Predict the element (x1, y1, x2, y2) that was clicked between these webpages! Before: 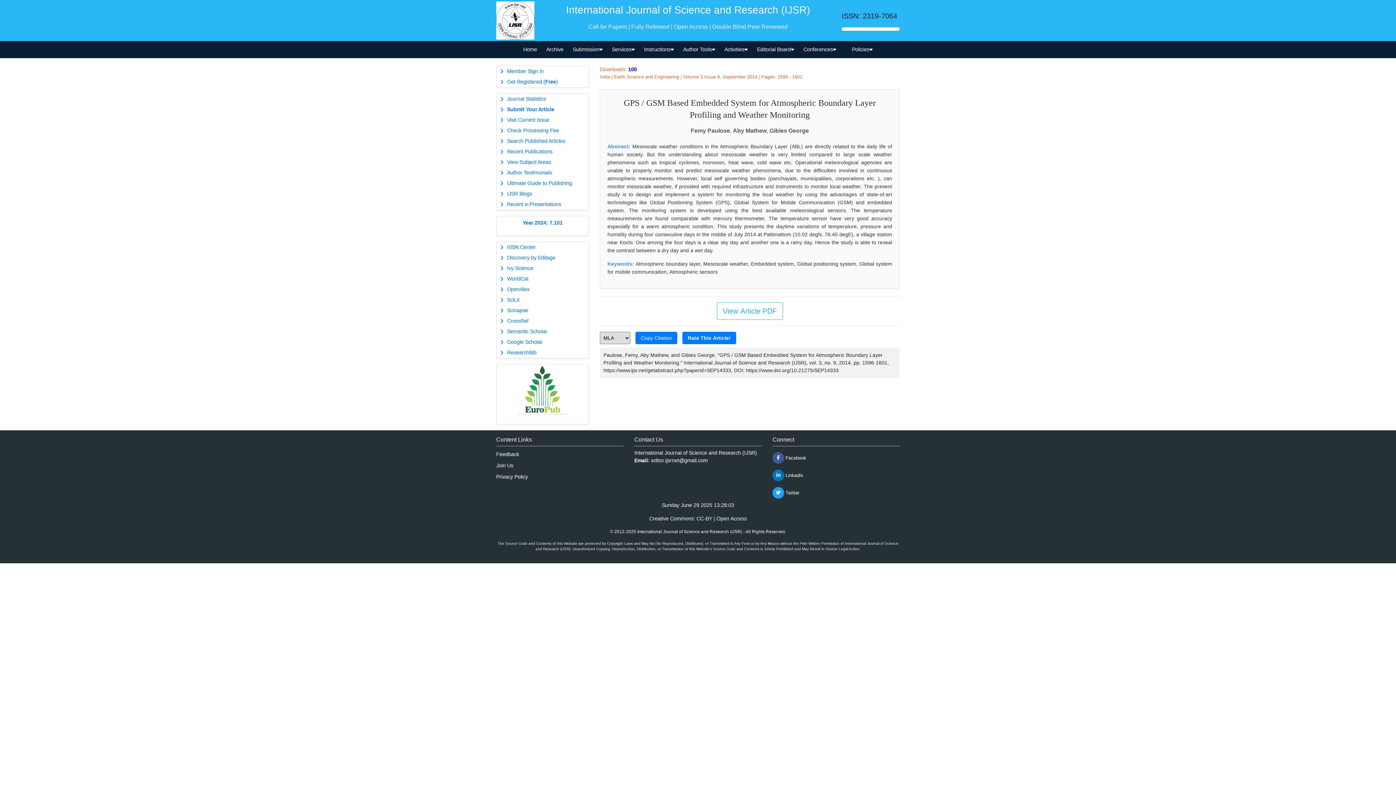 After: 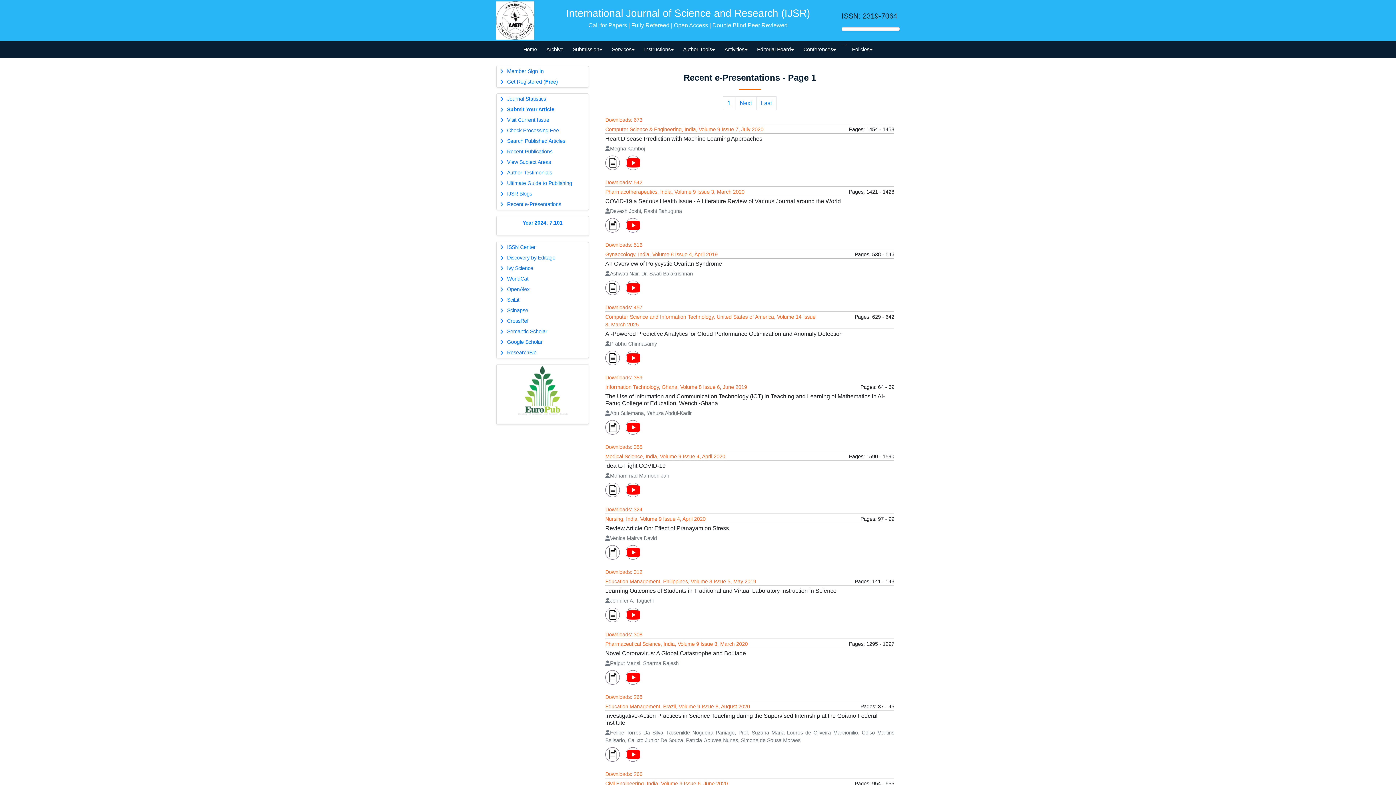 Action: label: Recent e-Presentations bbox: (496, 199, 588, 209)